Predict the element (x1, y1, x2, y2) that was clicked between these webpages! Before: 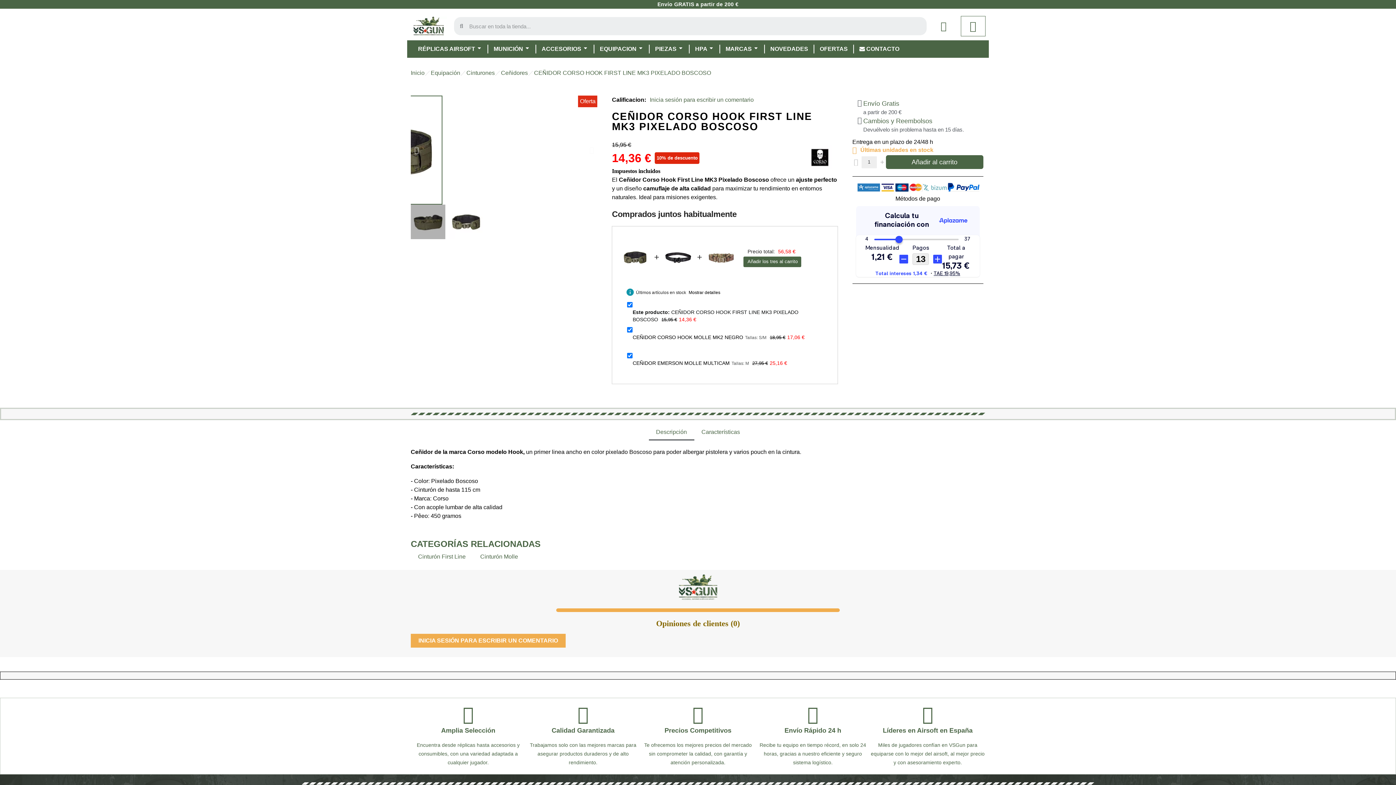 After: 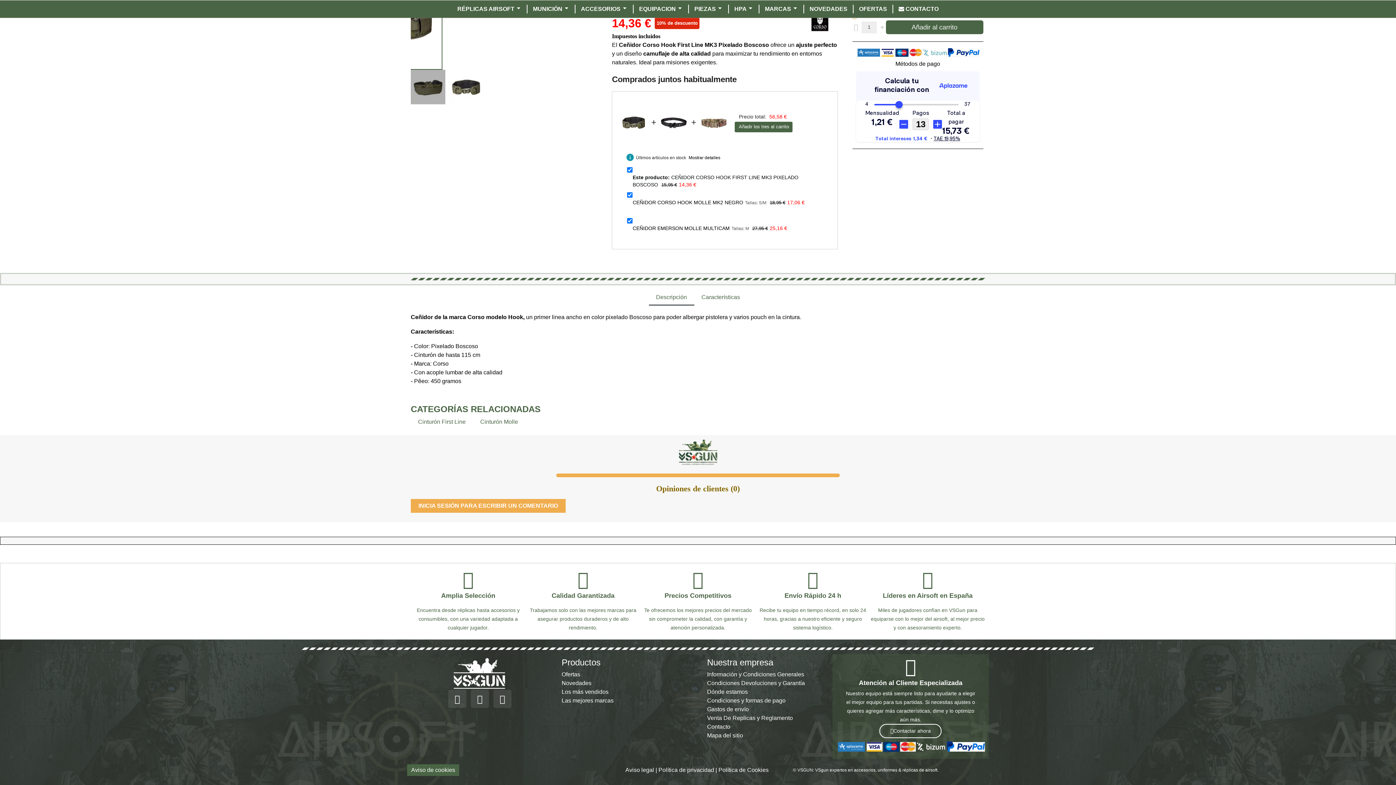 Action: label: 0 bbox: (699, 316, 733, 323)